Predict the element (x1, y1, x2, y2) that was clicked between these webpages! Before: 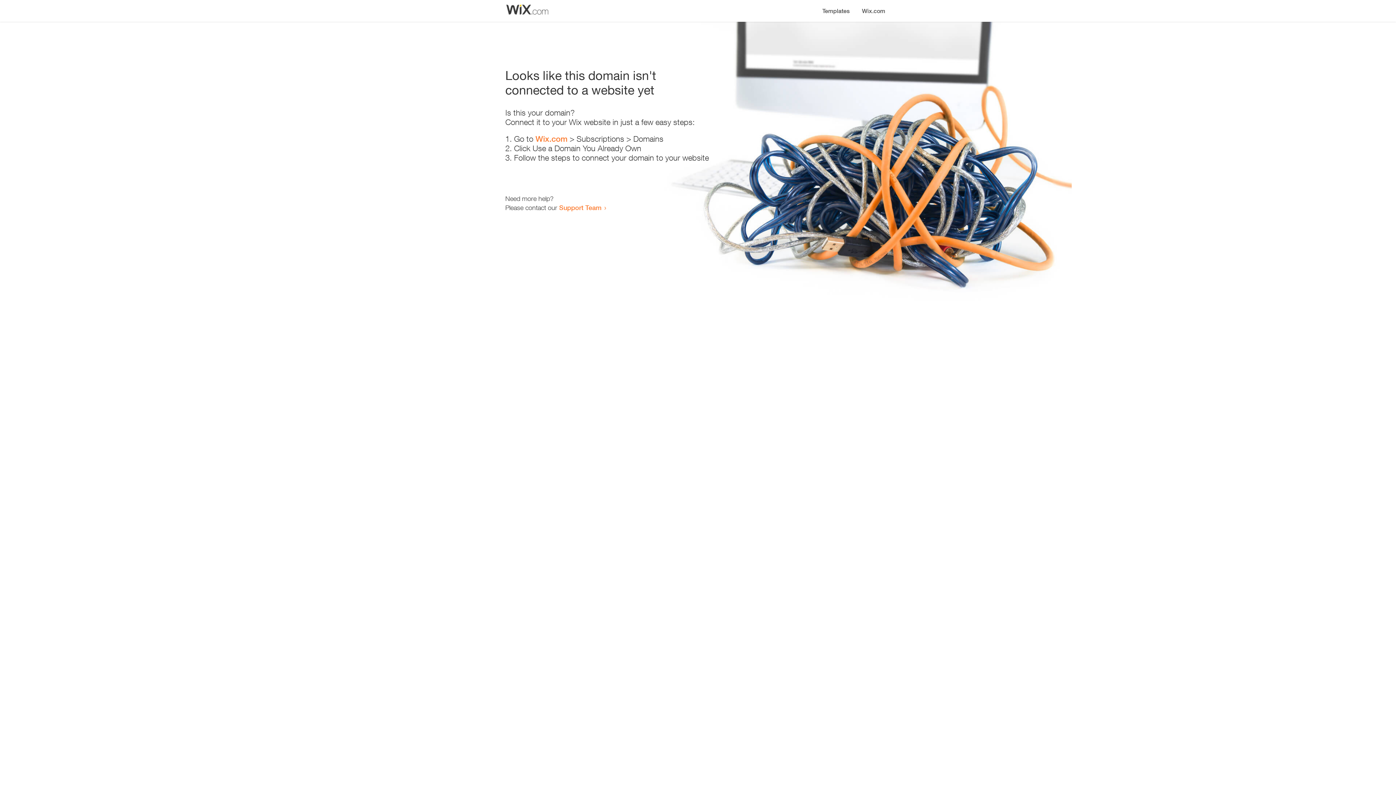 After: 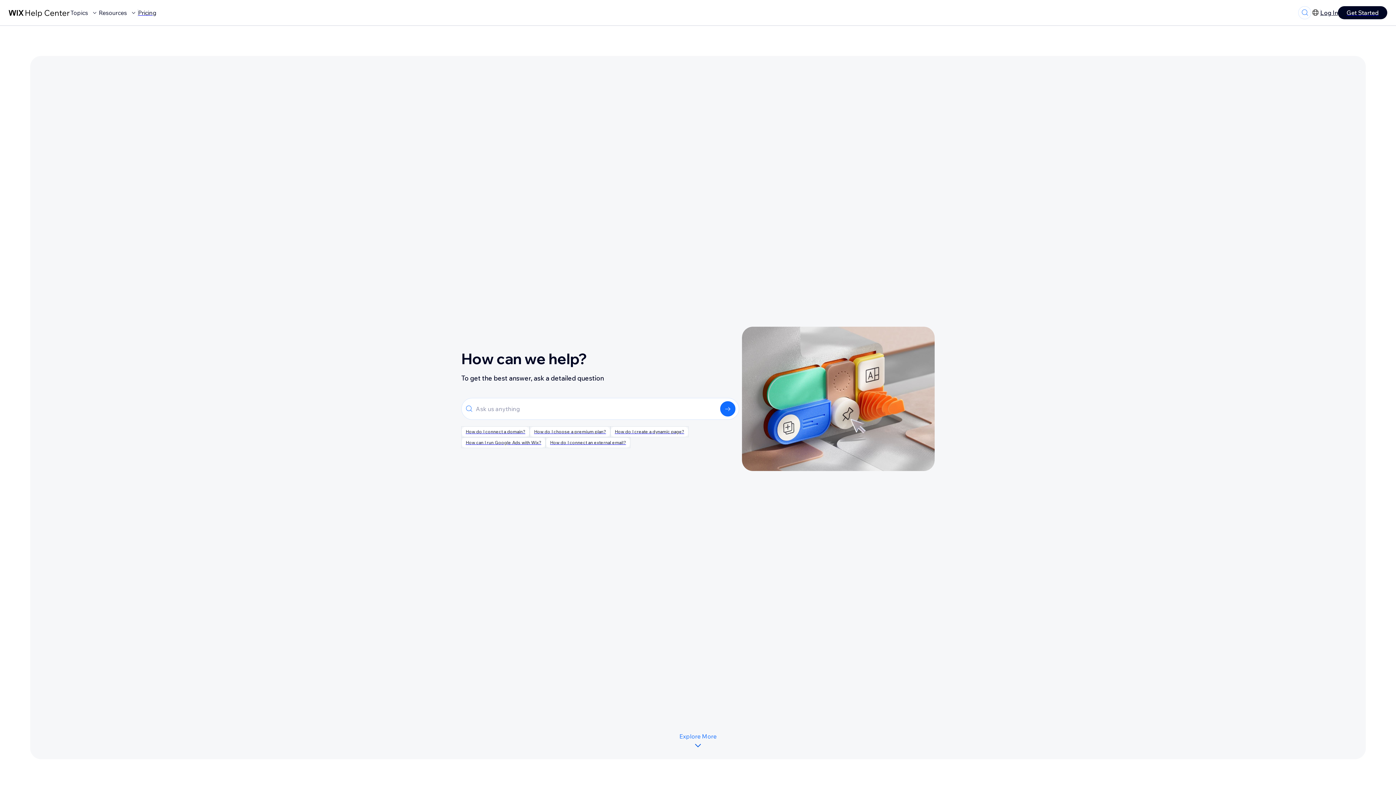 Action: bbox: (559, 203, 601, 211) label: Support Team